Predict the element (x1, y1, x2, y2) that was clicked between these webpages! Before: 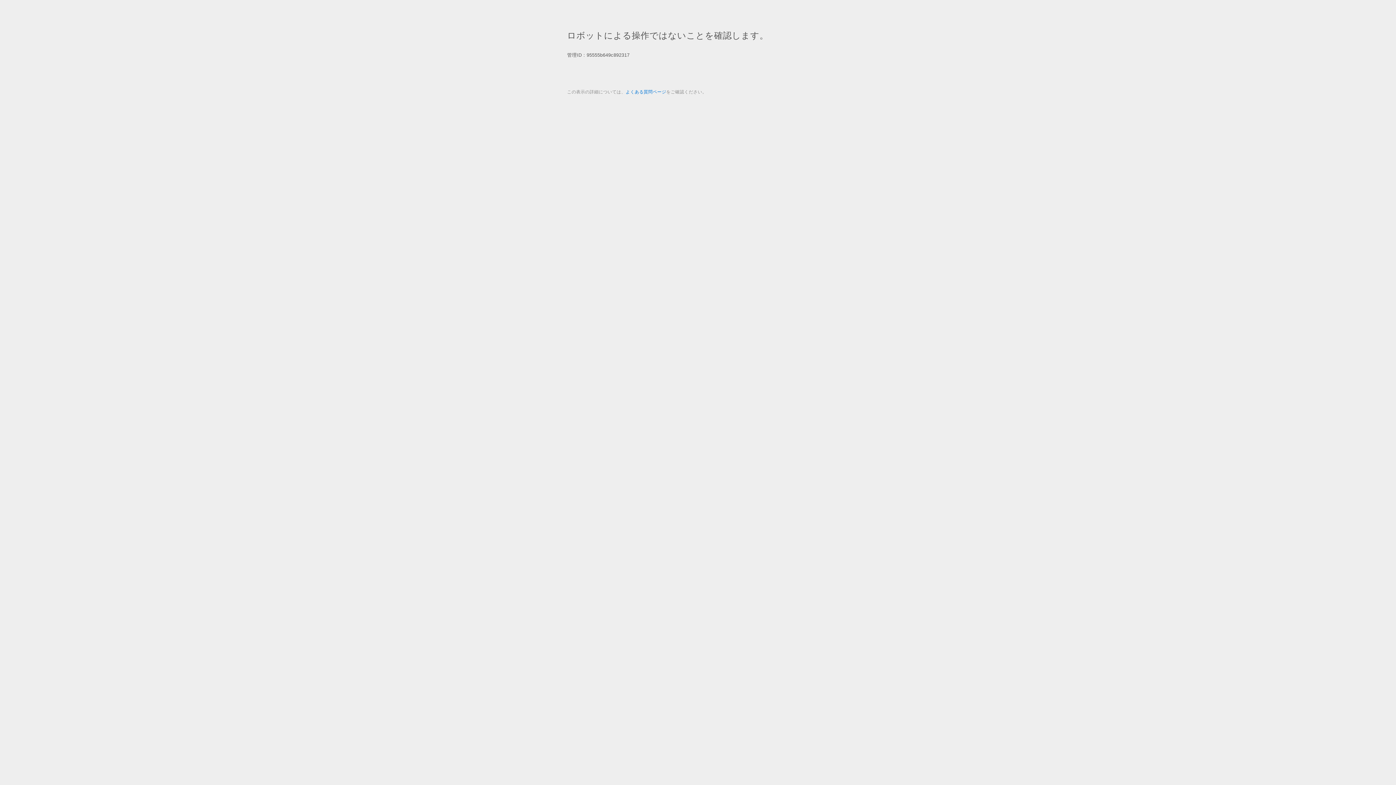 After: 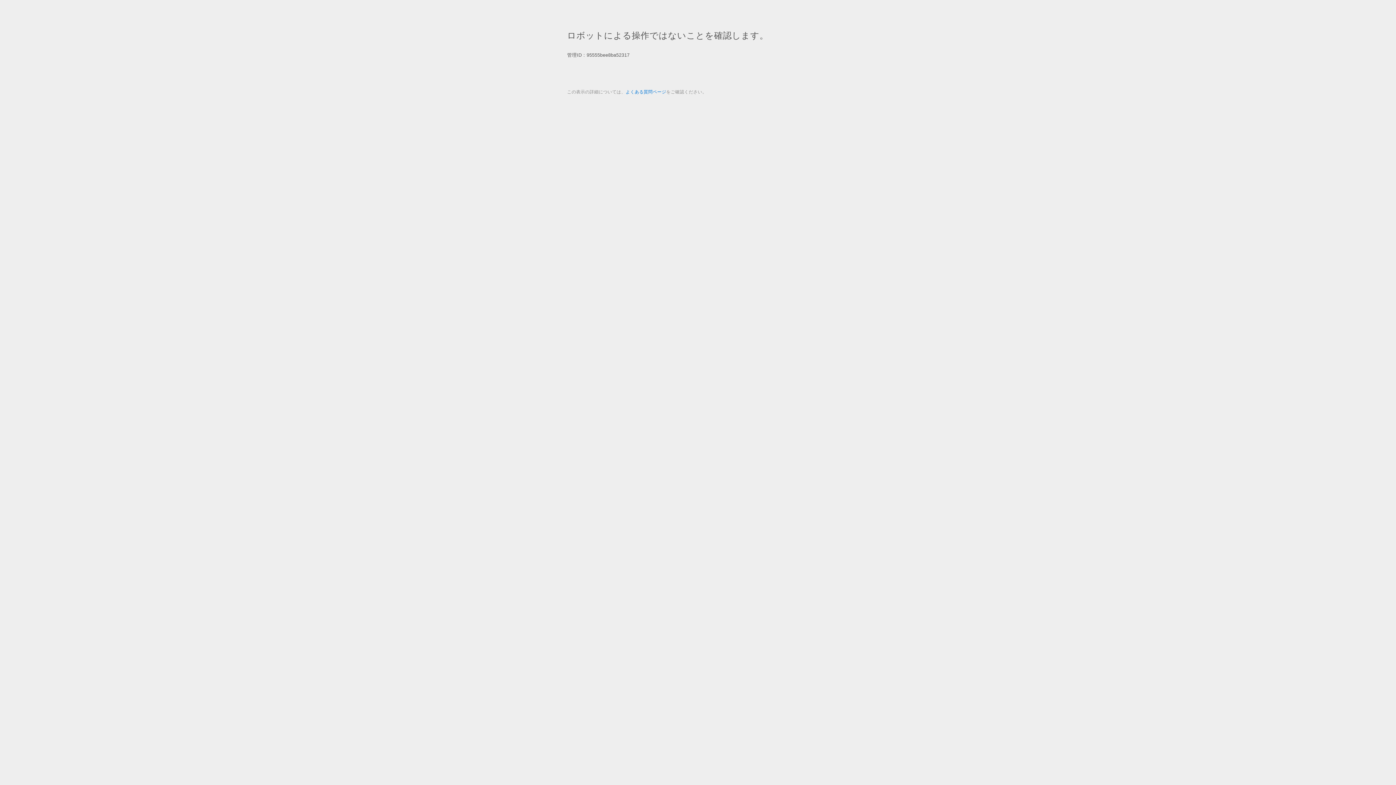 Action: label: よくある質問ページ bbox: (625, 89, 666, 94)